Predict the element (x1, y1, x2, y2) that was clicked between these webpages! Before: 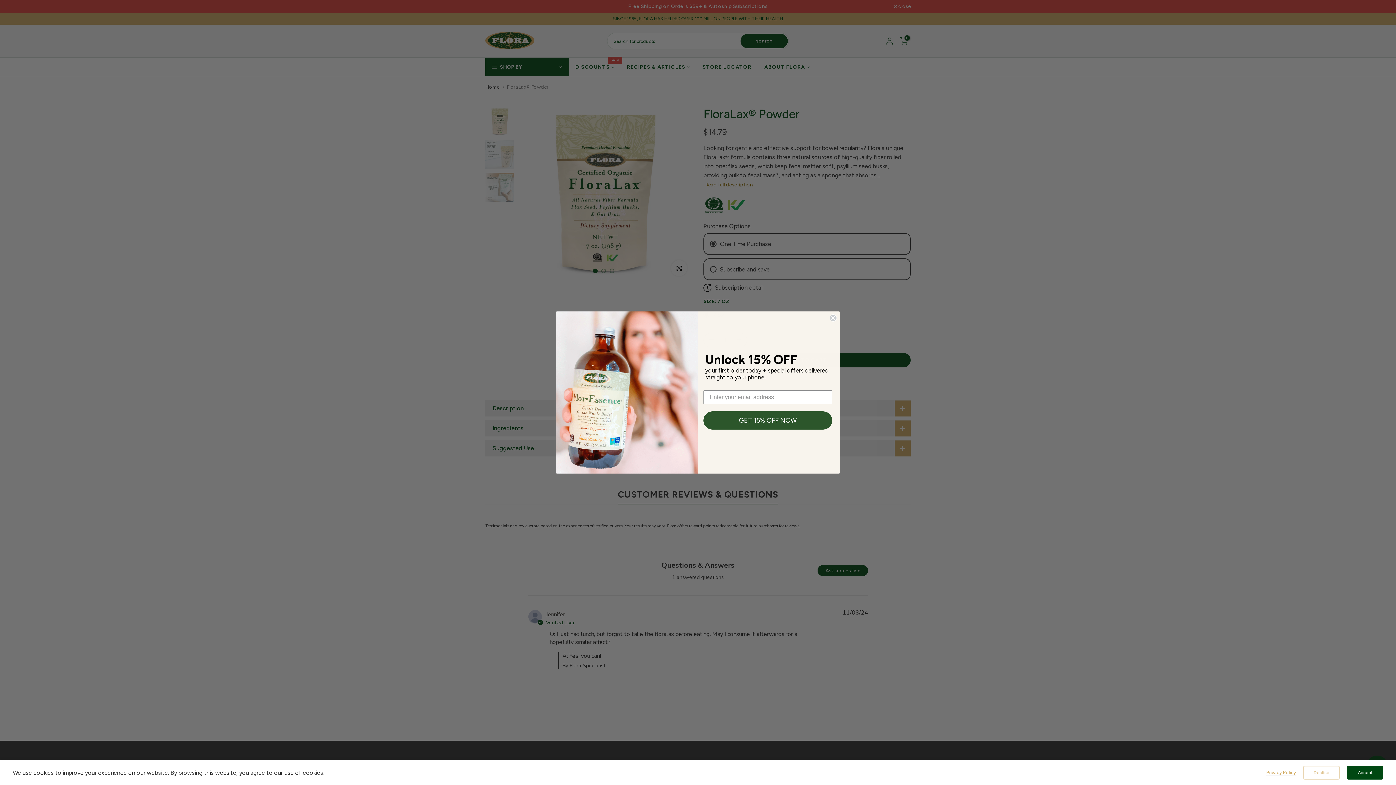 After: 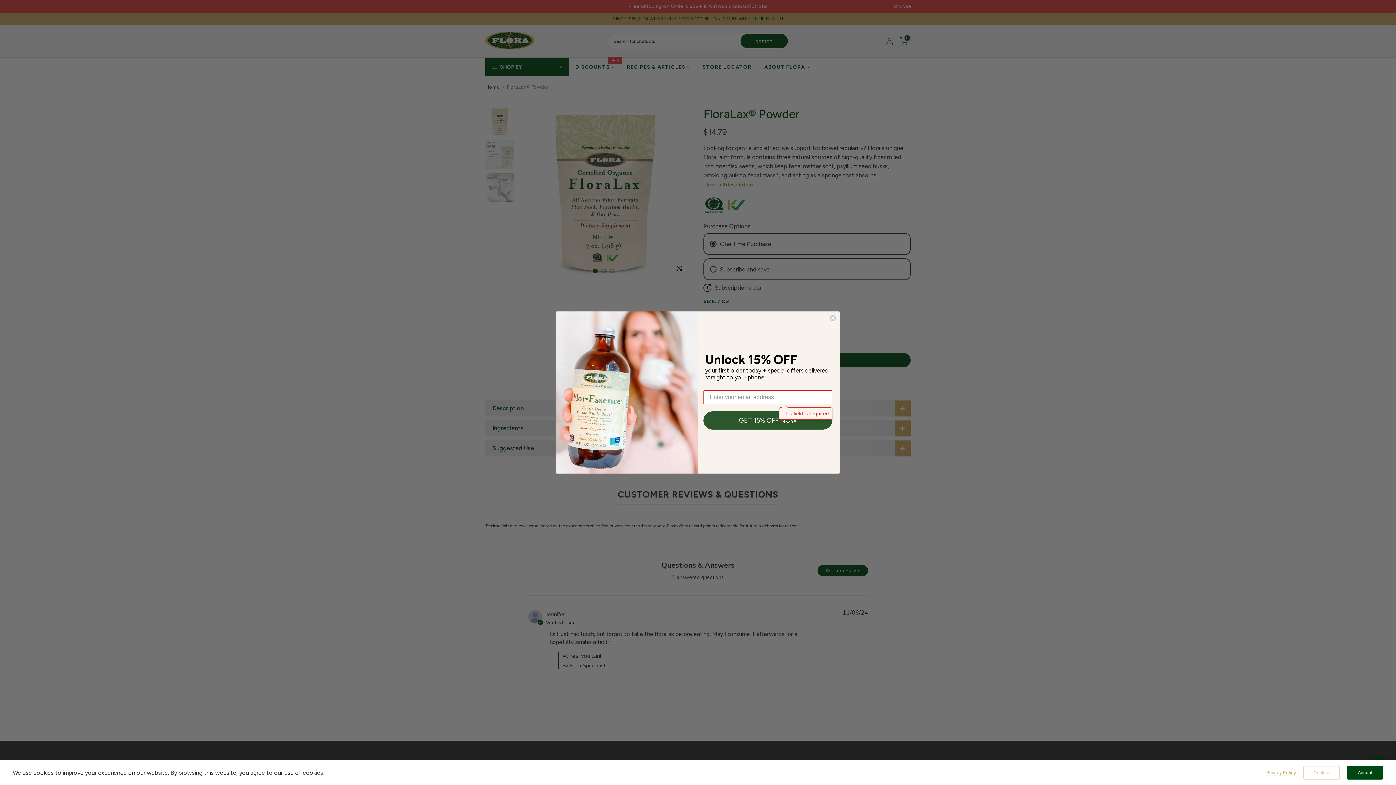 Action: label: GET 15% OFF NOW bbox: (703, 411, 832, 429)